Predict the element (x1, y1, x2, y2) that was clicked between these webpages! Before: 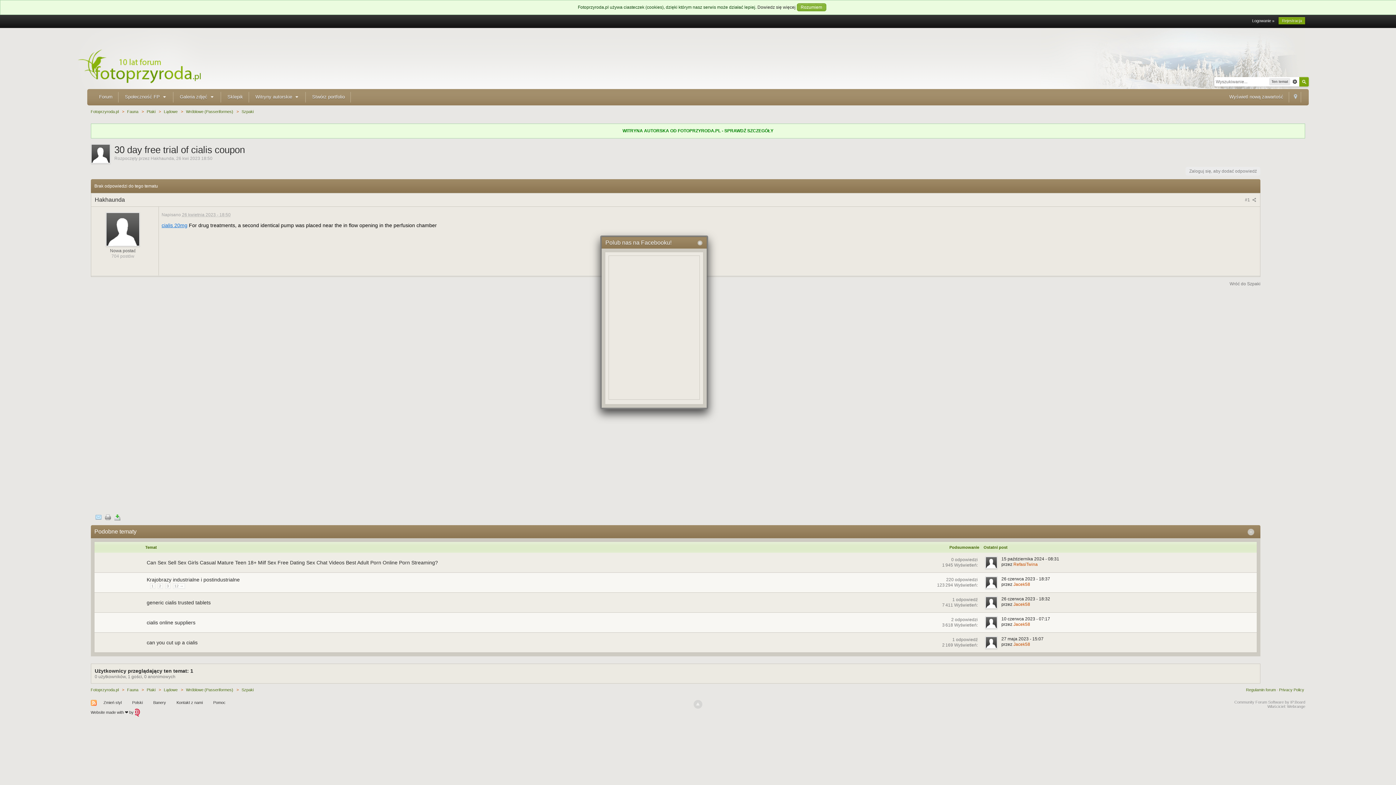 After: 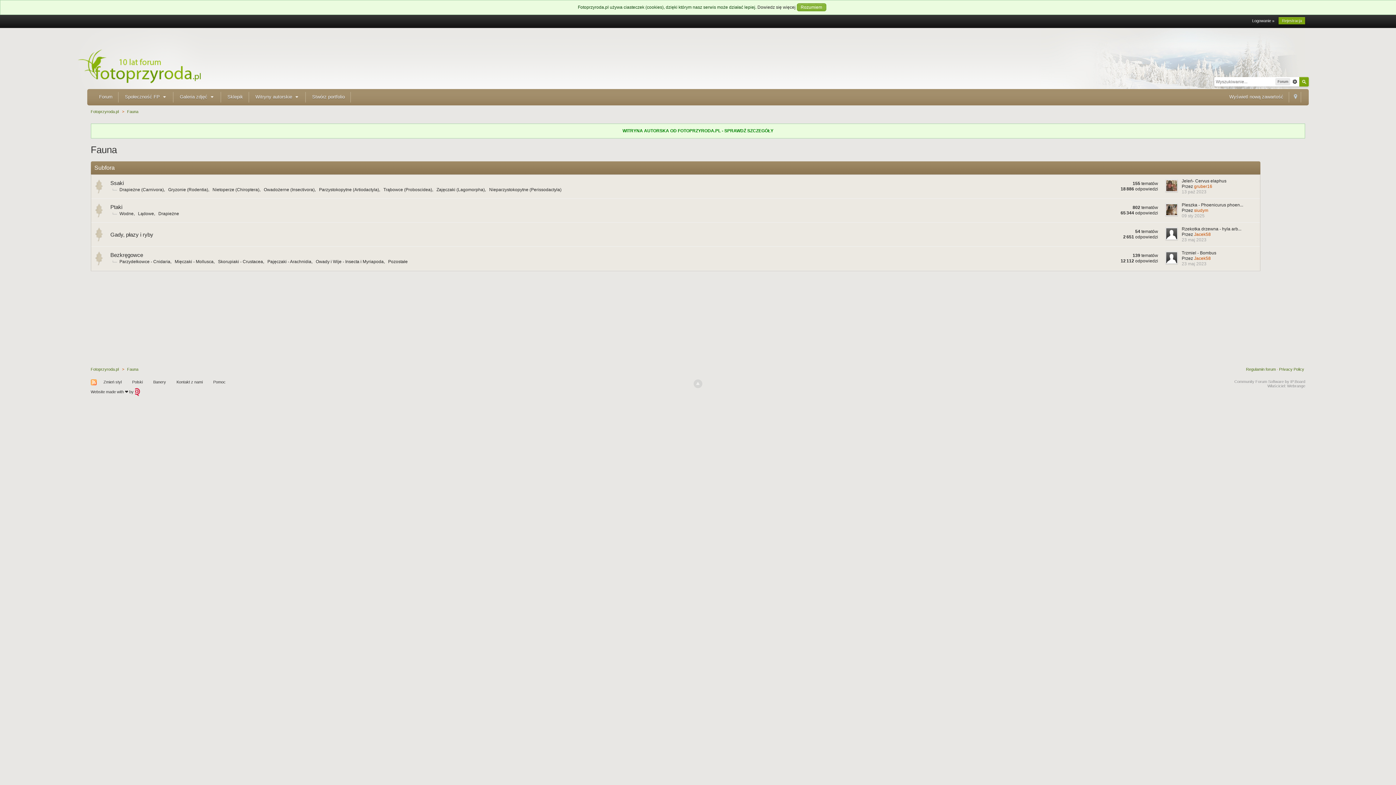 Action: label: Fauna bbox: (127, 688, 138, 692)